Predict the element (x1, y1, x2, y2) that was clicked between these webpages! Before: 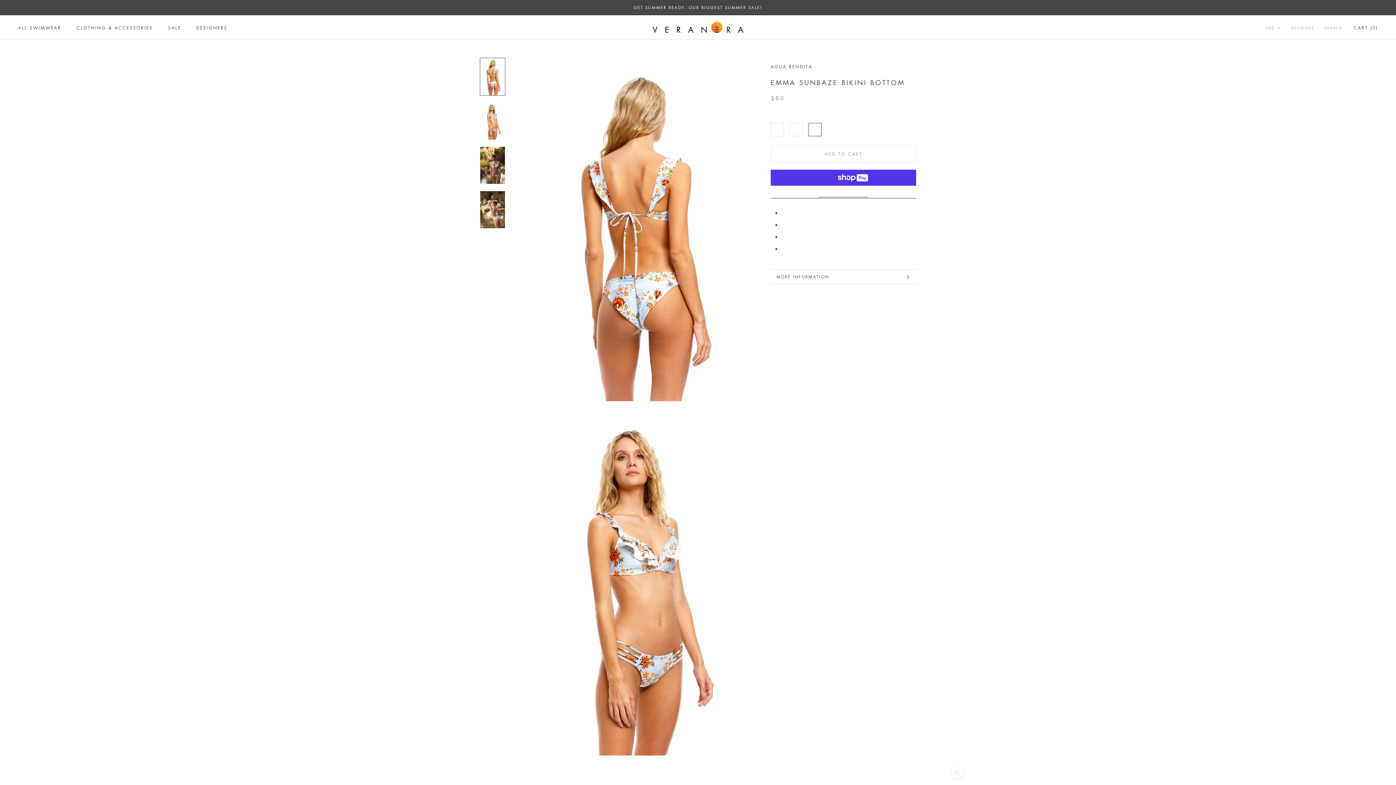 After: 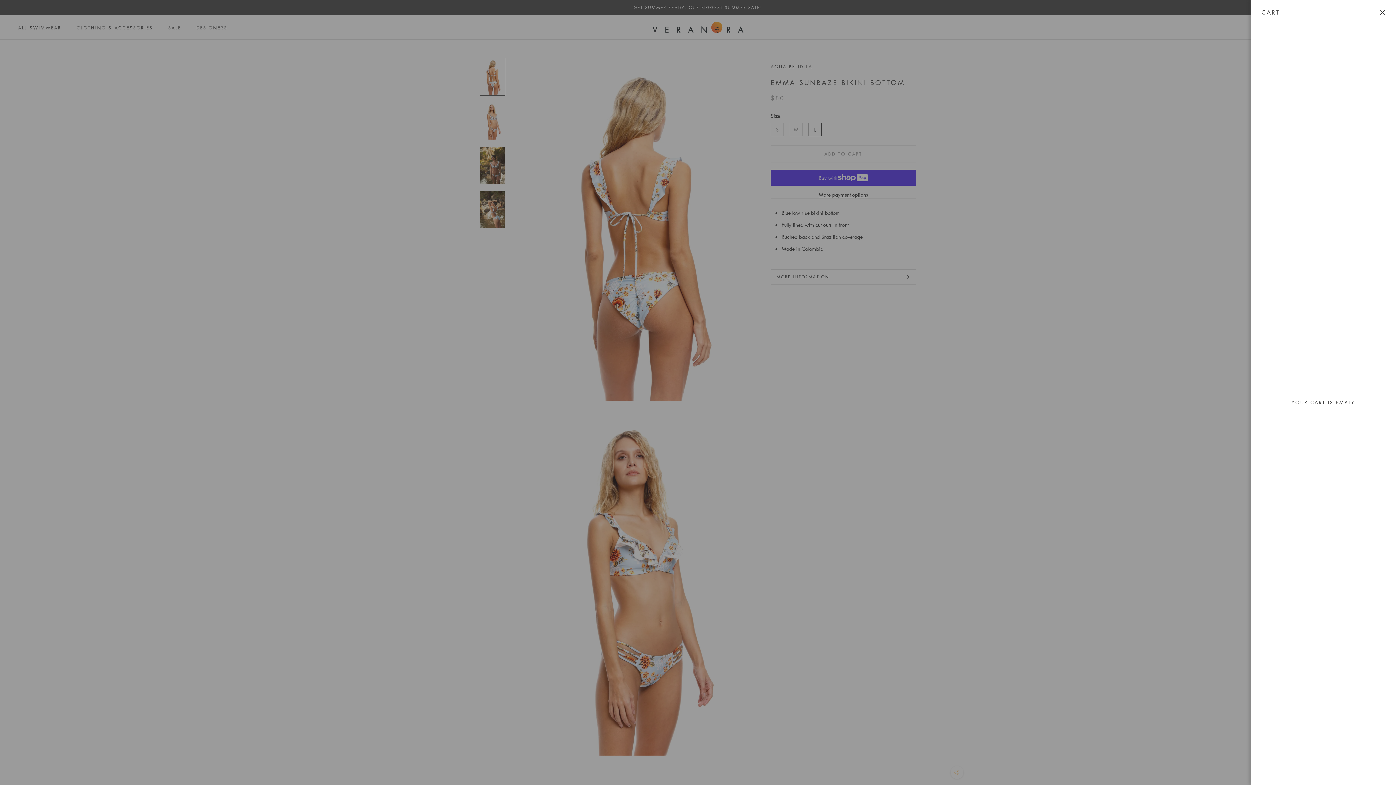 Action: bbox: (1352, 25, 1378, 30) label: Open cart